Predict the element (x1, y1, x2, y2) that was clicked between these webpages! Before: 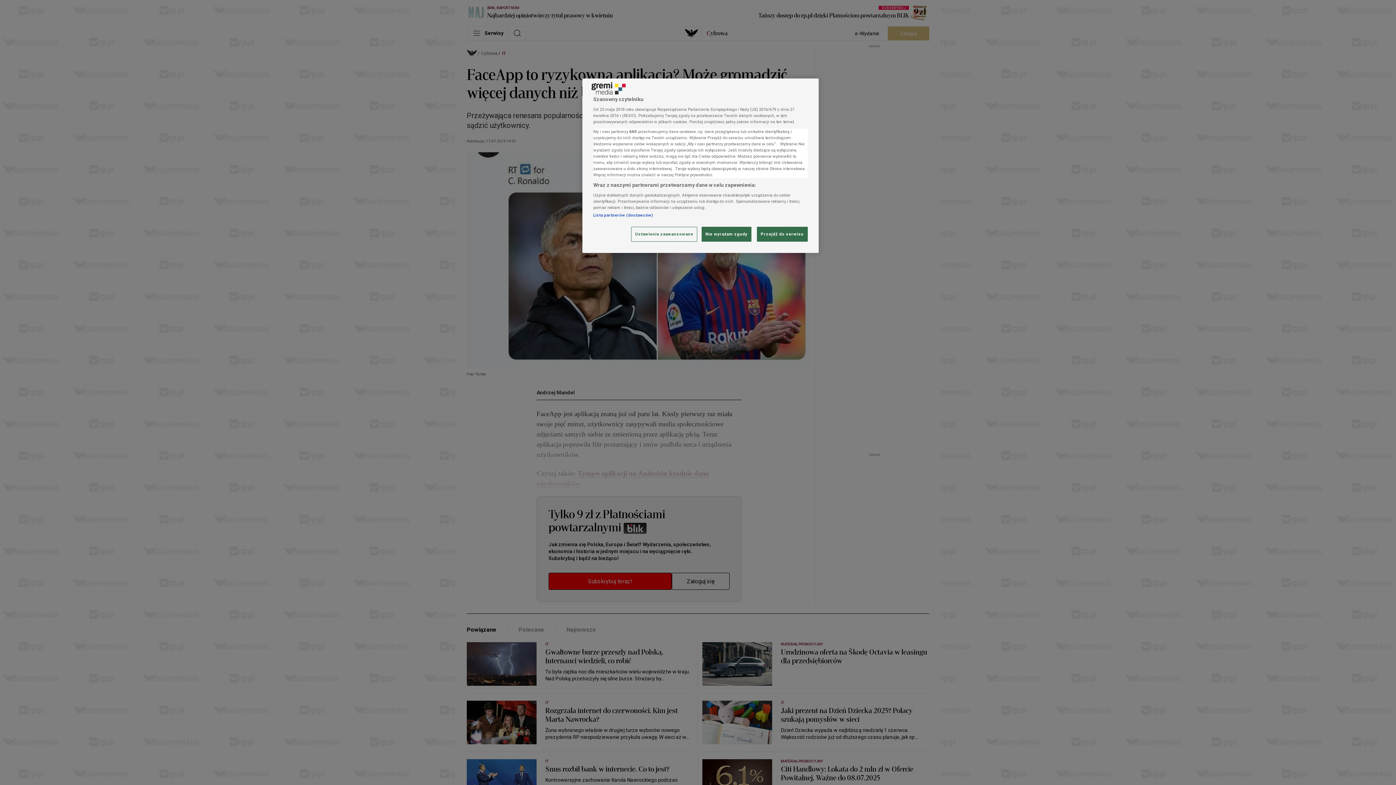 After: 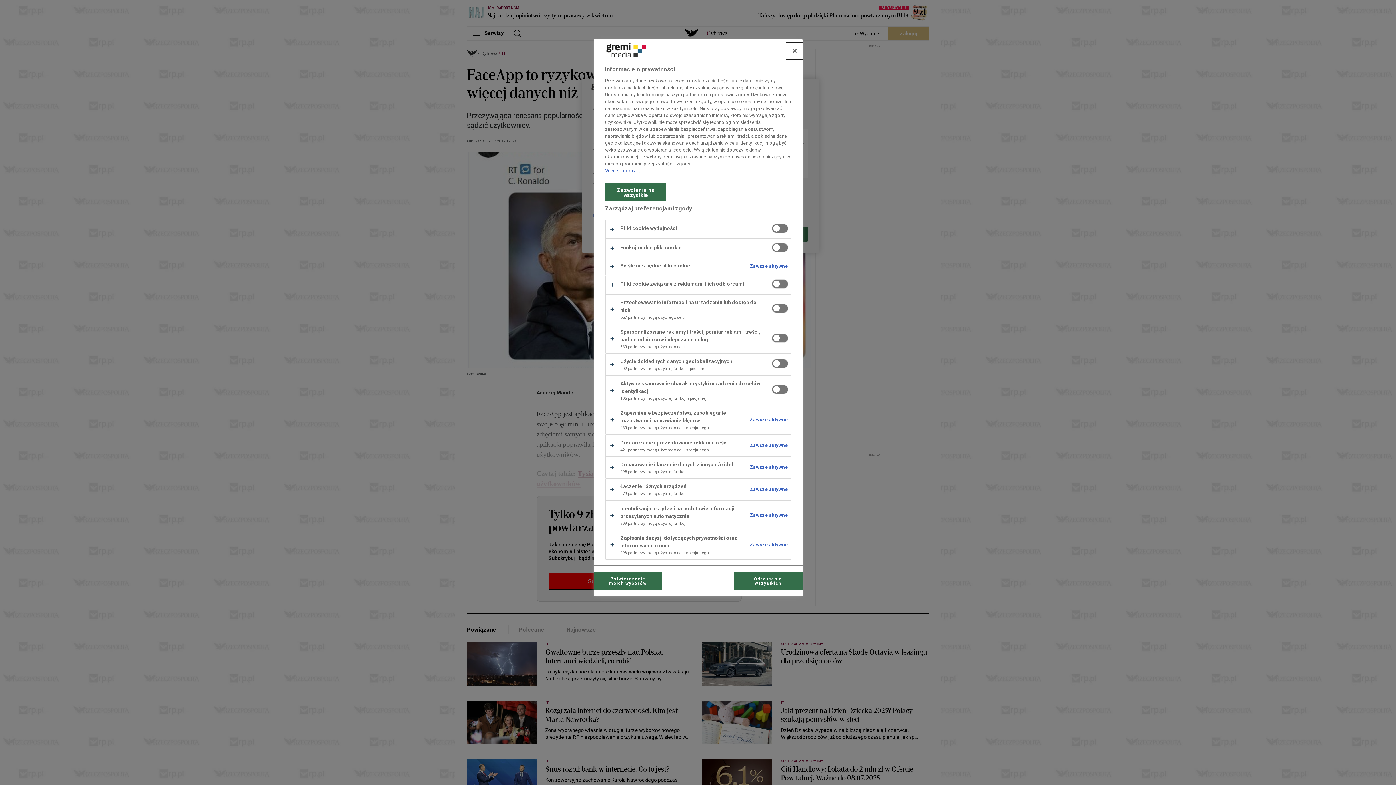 Action: label: Ustawienia zaawansowane, otwiera okno dialogowe centrum preferencji bbox: (631, 227, 697, 241)